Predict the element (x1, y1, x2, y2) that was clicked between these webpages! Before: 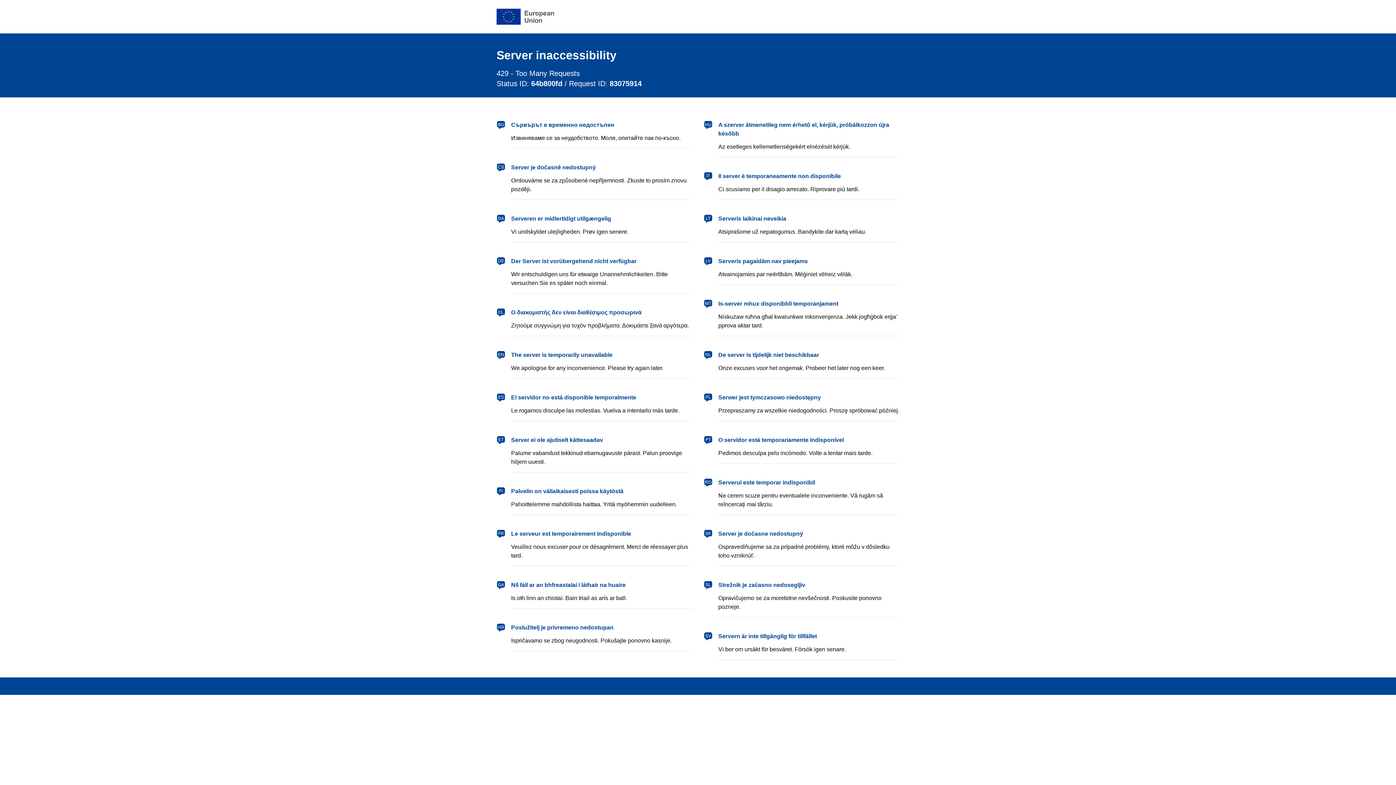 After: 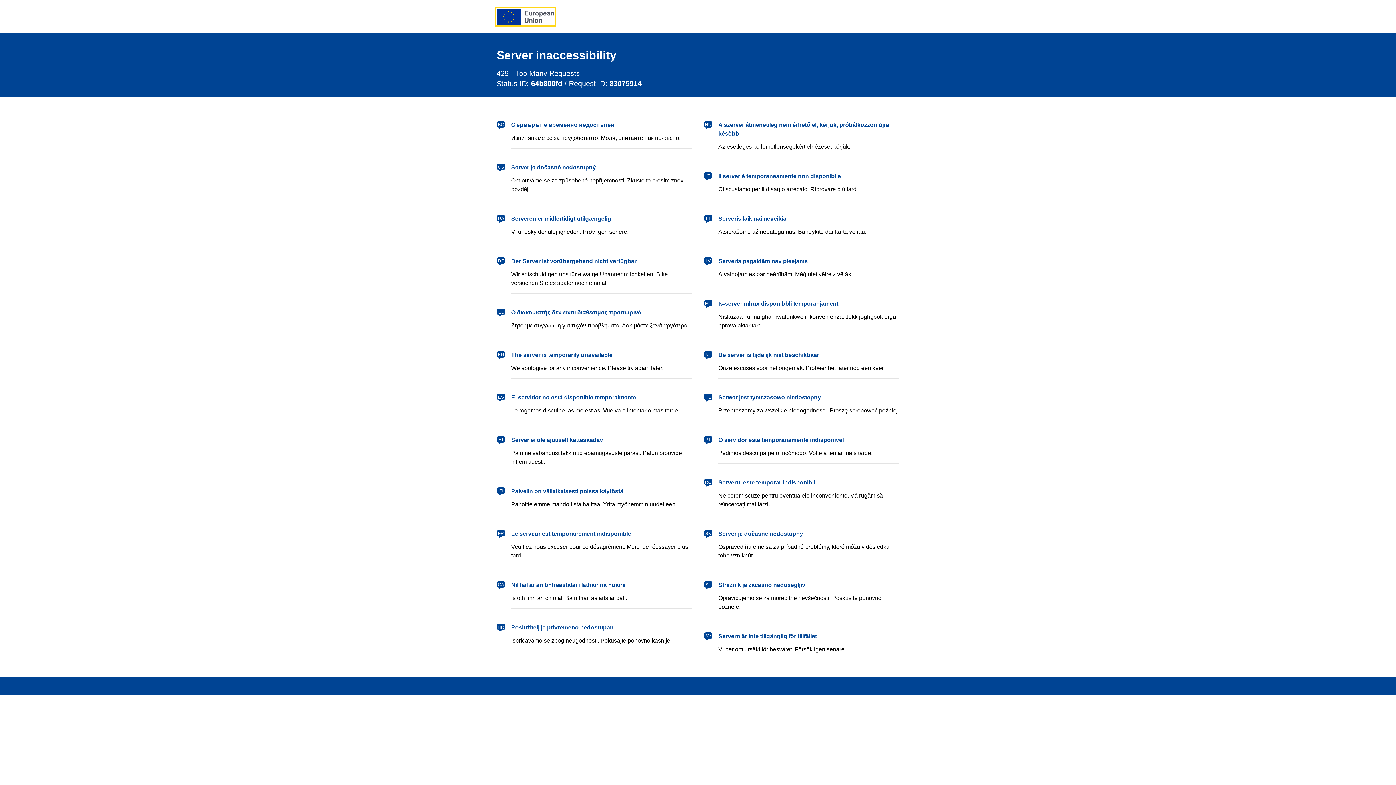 Action: label: European Union bbox: (496, 8, 554, 24)